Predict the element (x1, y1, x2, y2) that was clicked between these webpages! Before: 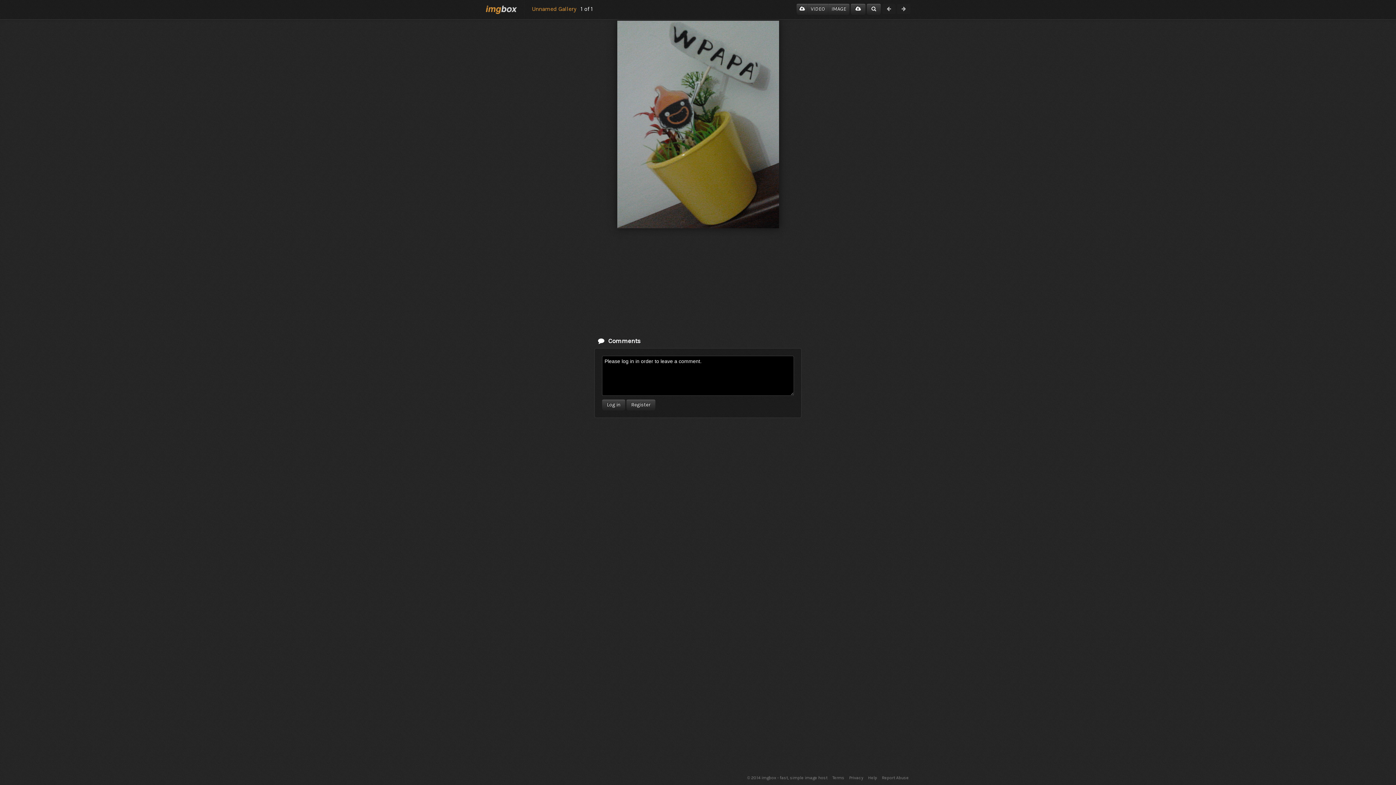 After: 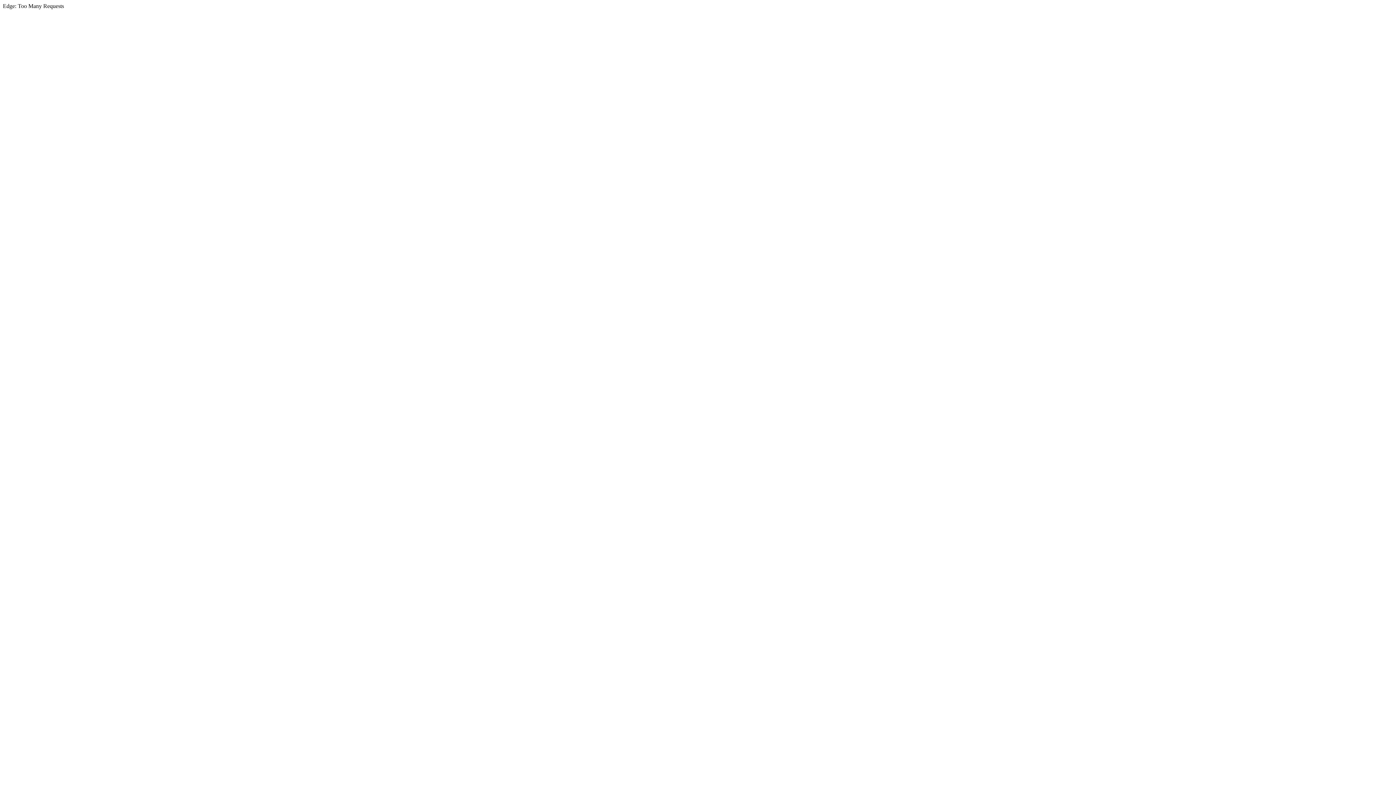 Action: bbox: (747, 775, 827, 780) label: © 2014 imgbox - fast, simple image host